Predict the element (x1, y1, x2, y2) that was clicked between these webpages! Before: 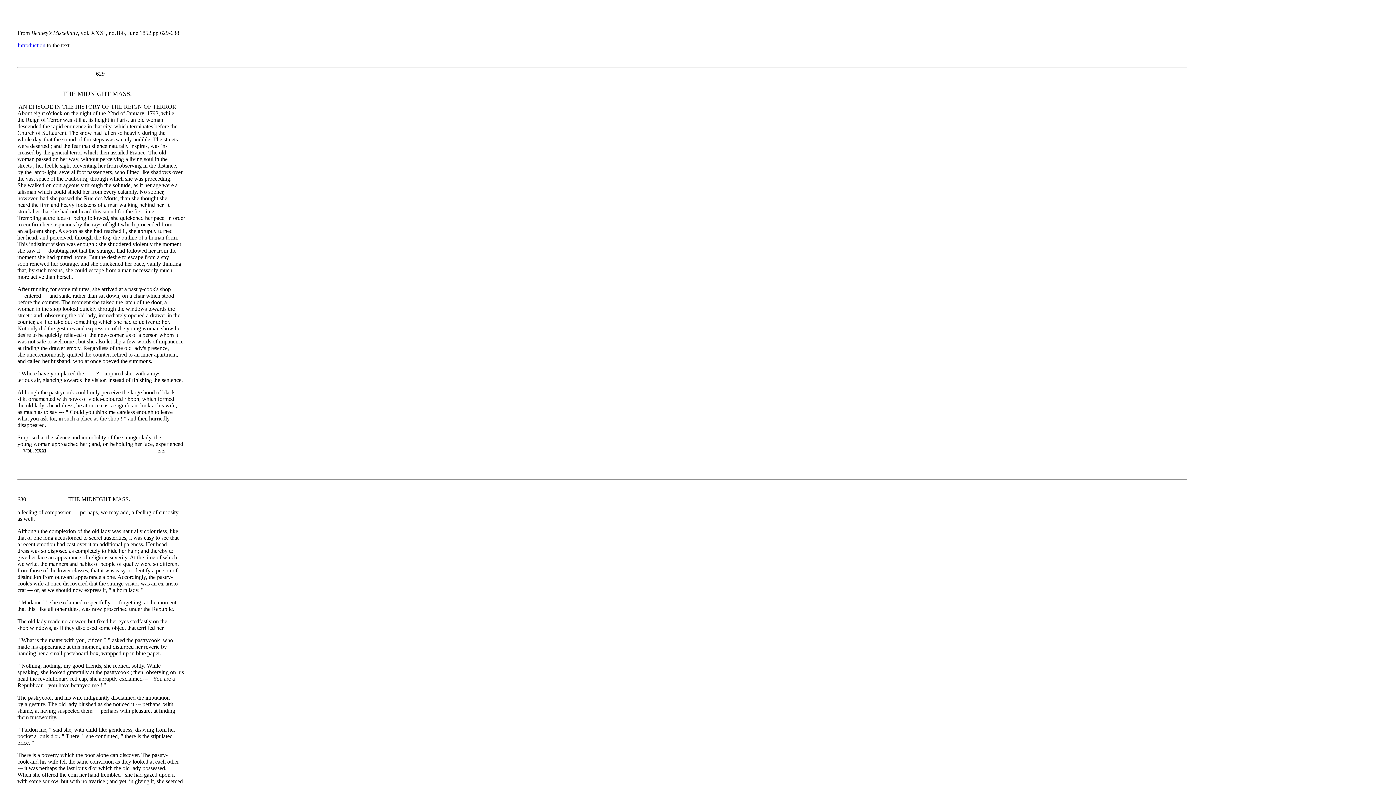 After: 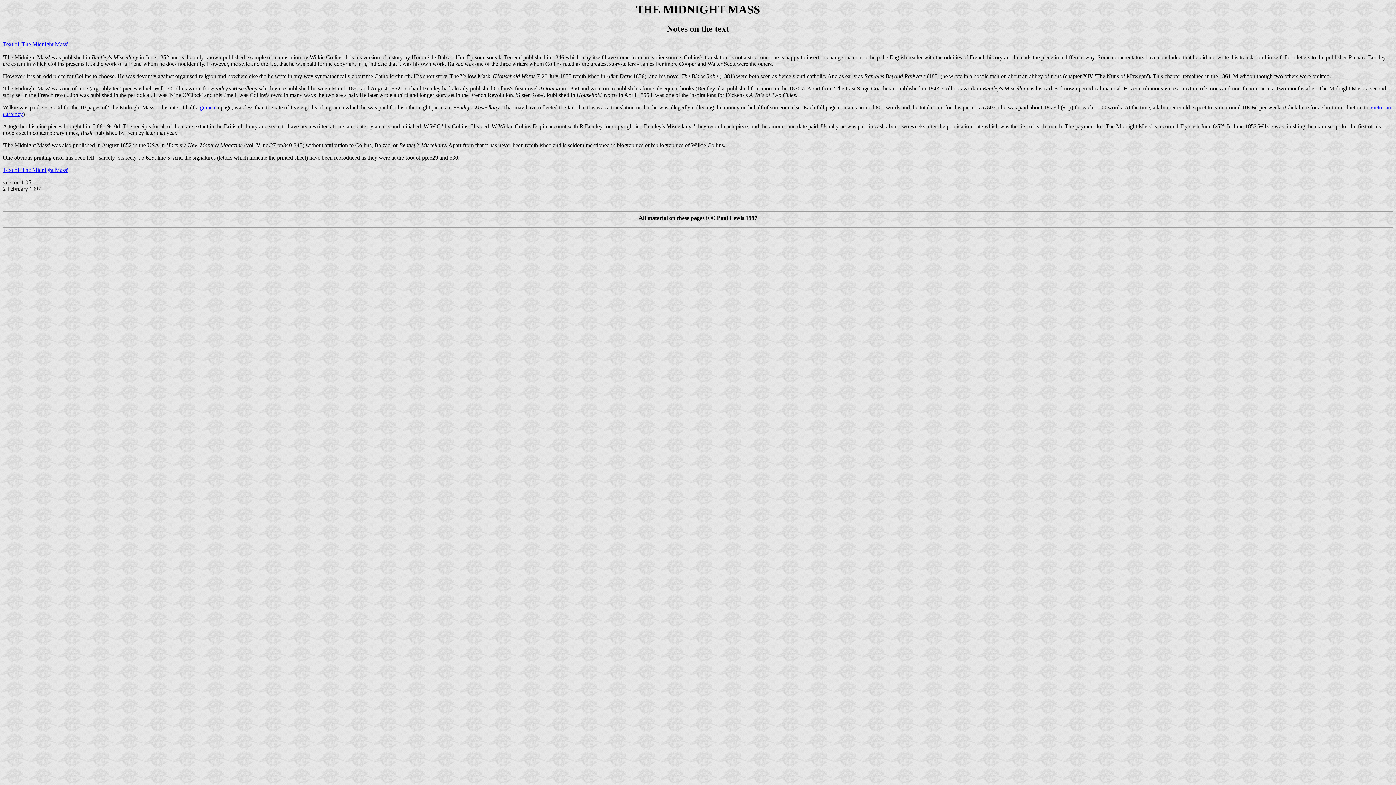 Action: bbox: (17, 42, 45, 48) label: Introduction